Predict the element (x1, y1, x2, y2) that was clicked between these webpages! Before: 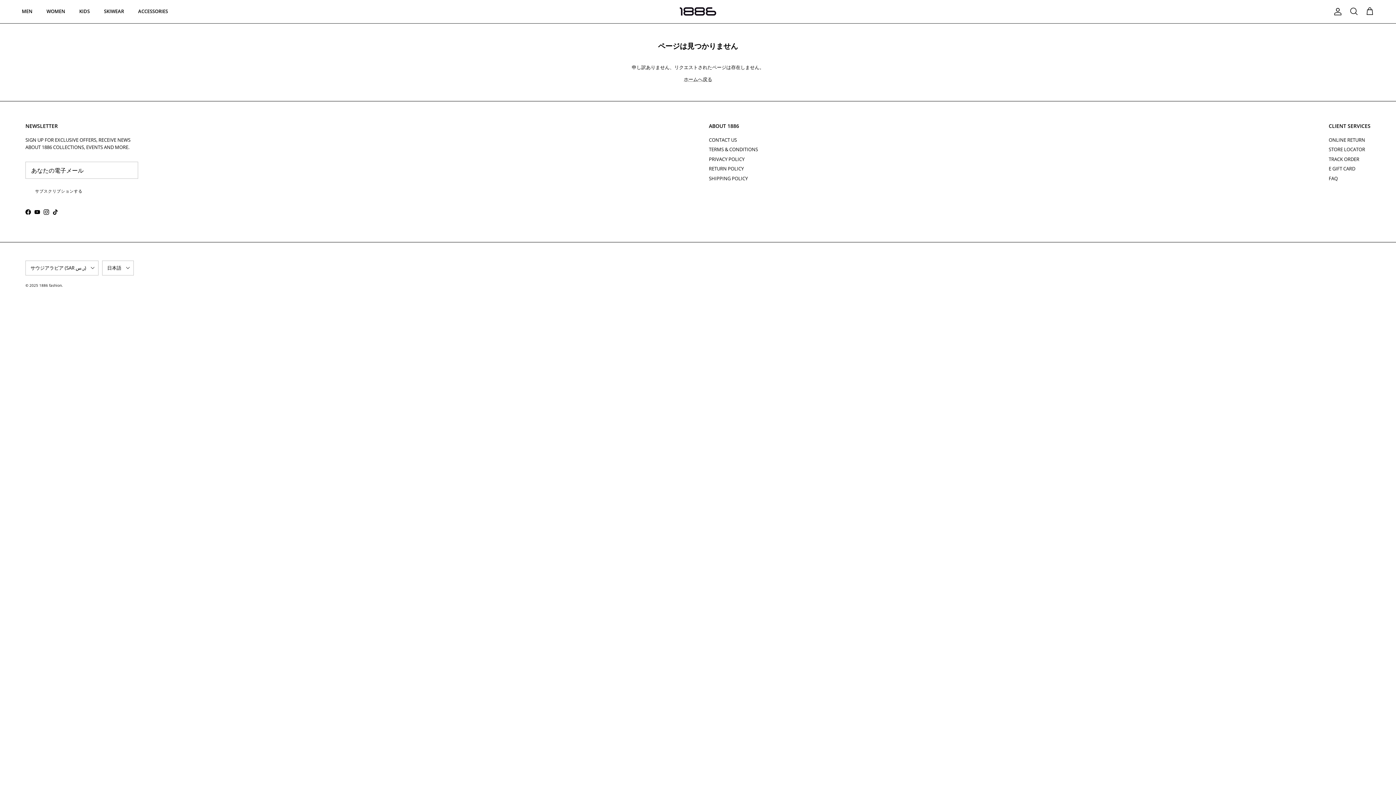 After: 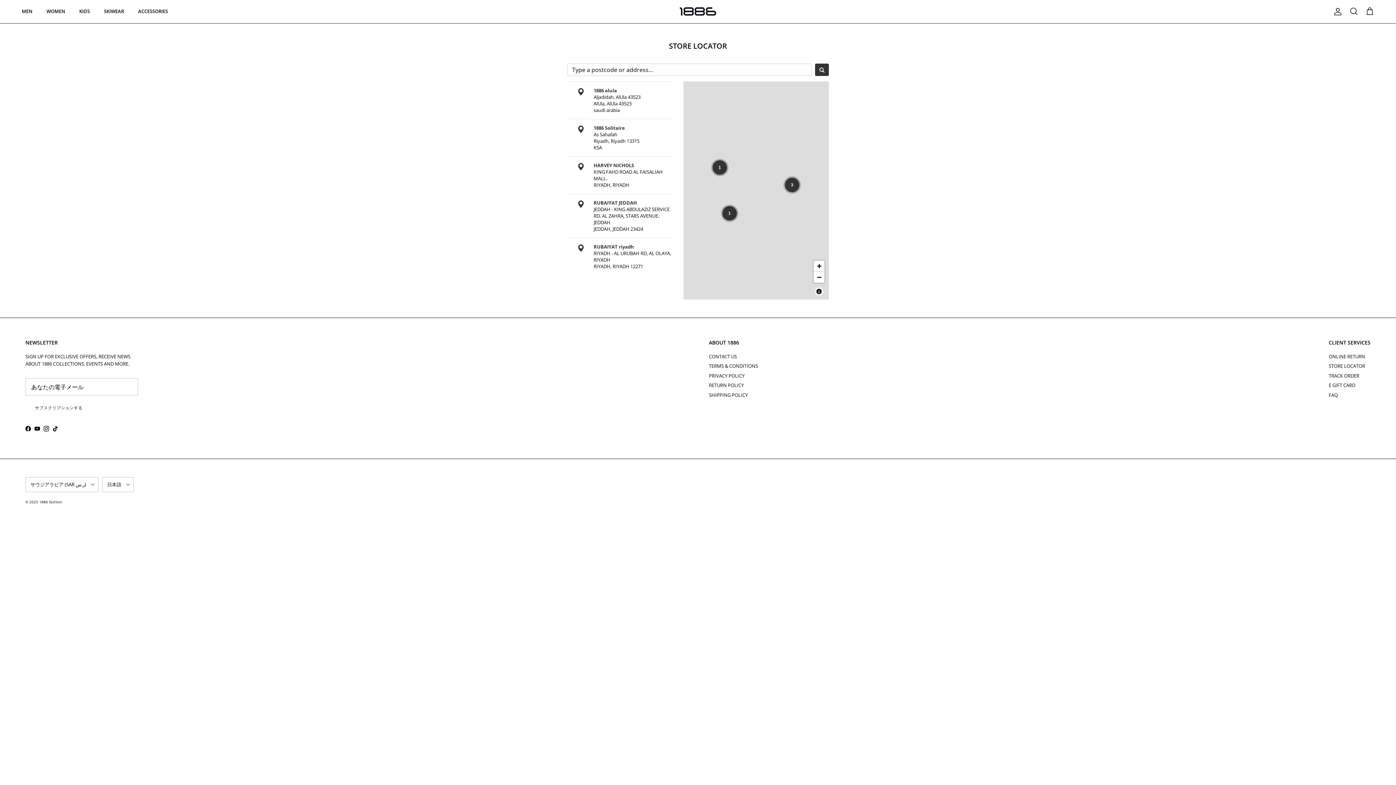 Action: bbox: (1329, 146, 1365, 152) label: STORE LOCATOR